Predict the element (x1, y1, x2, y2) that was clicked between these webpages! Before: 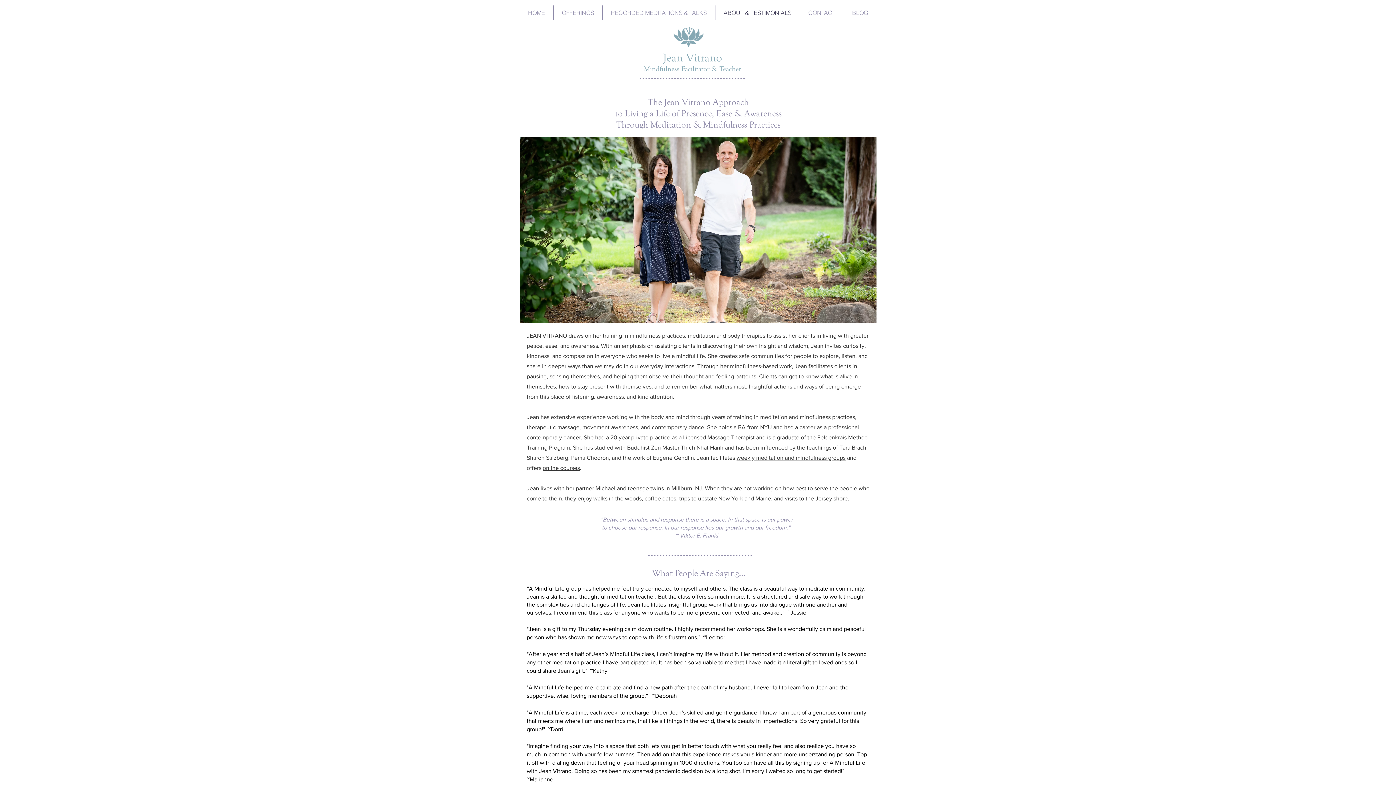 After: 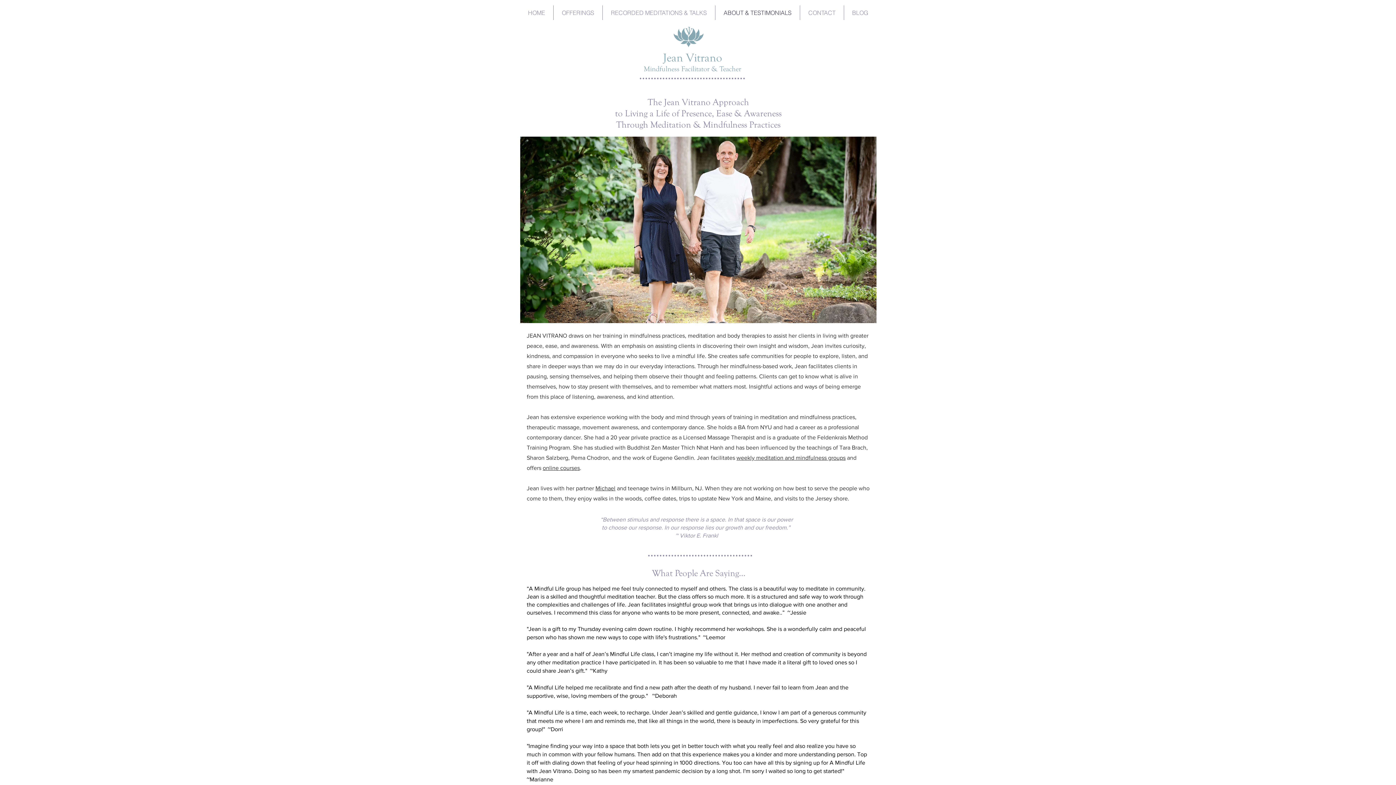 Action: label: Michael bbox: (595, 485, 615, 491)